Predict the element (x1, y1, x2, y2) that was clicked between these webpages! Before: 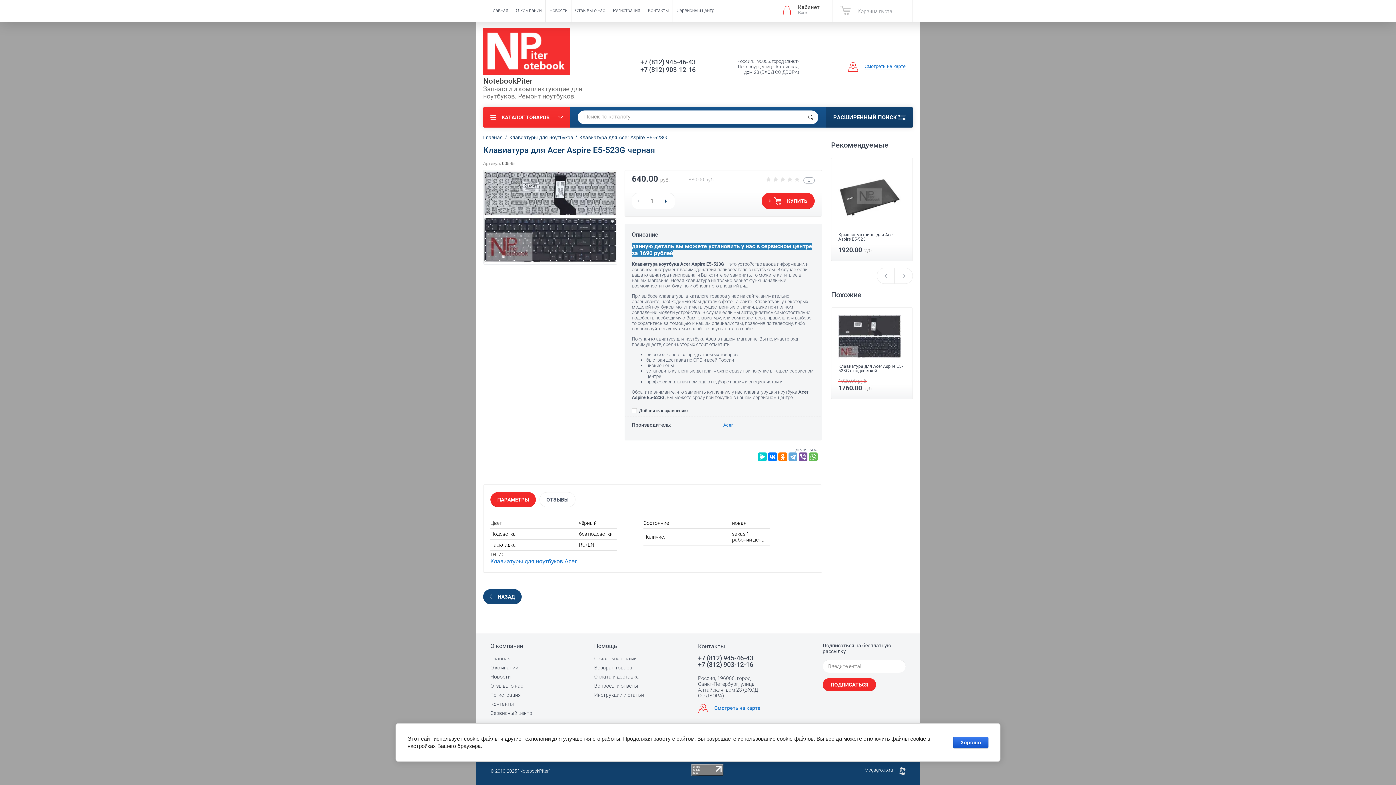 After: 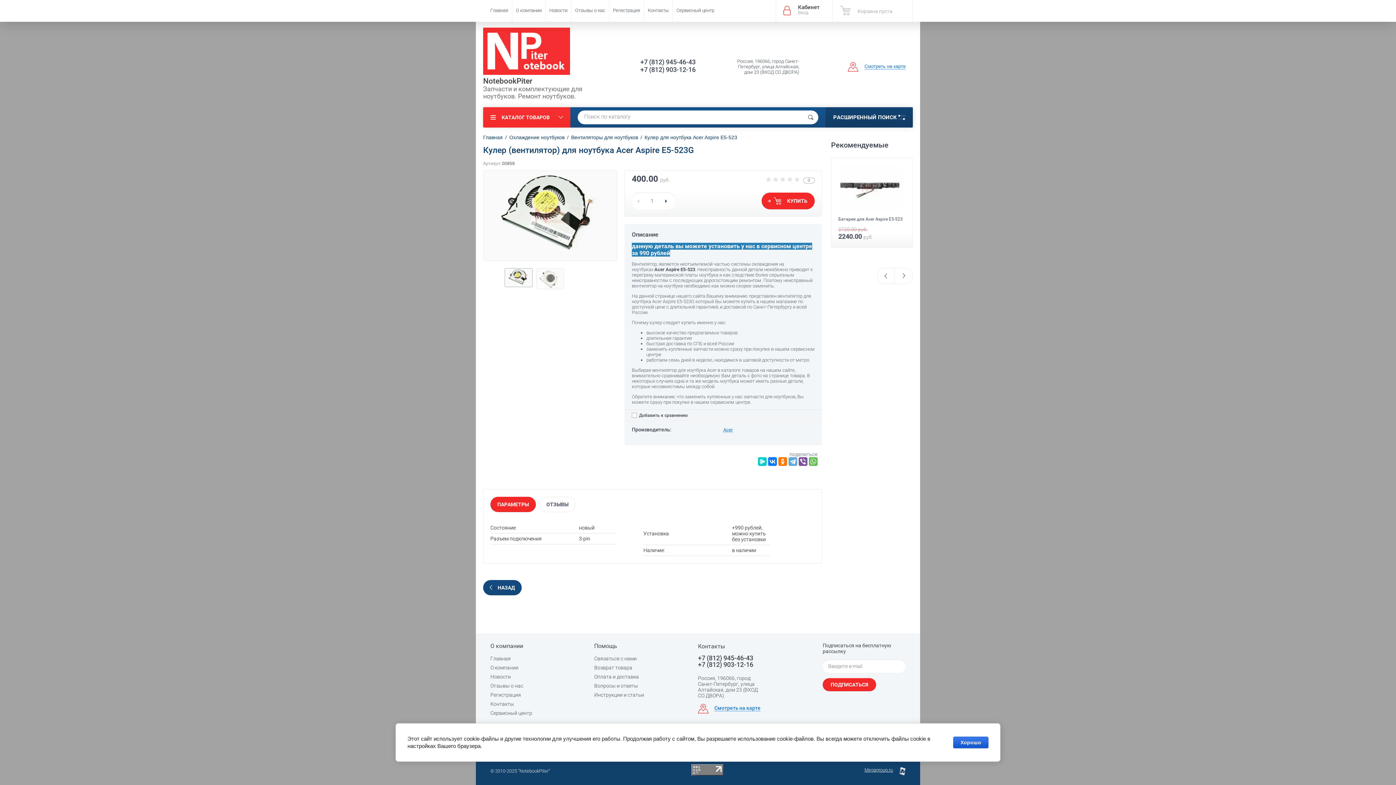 Action: label: Кулер для ноутбука Acer Aspire E5-523 bbox: (838, 212, 902, 221)